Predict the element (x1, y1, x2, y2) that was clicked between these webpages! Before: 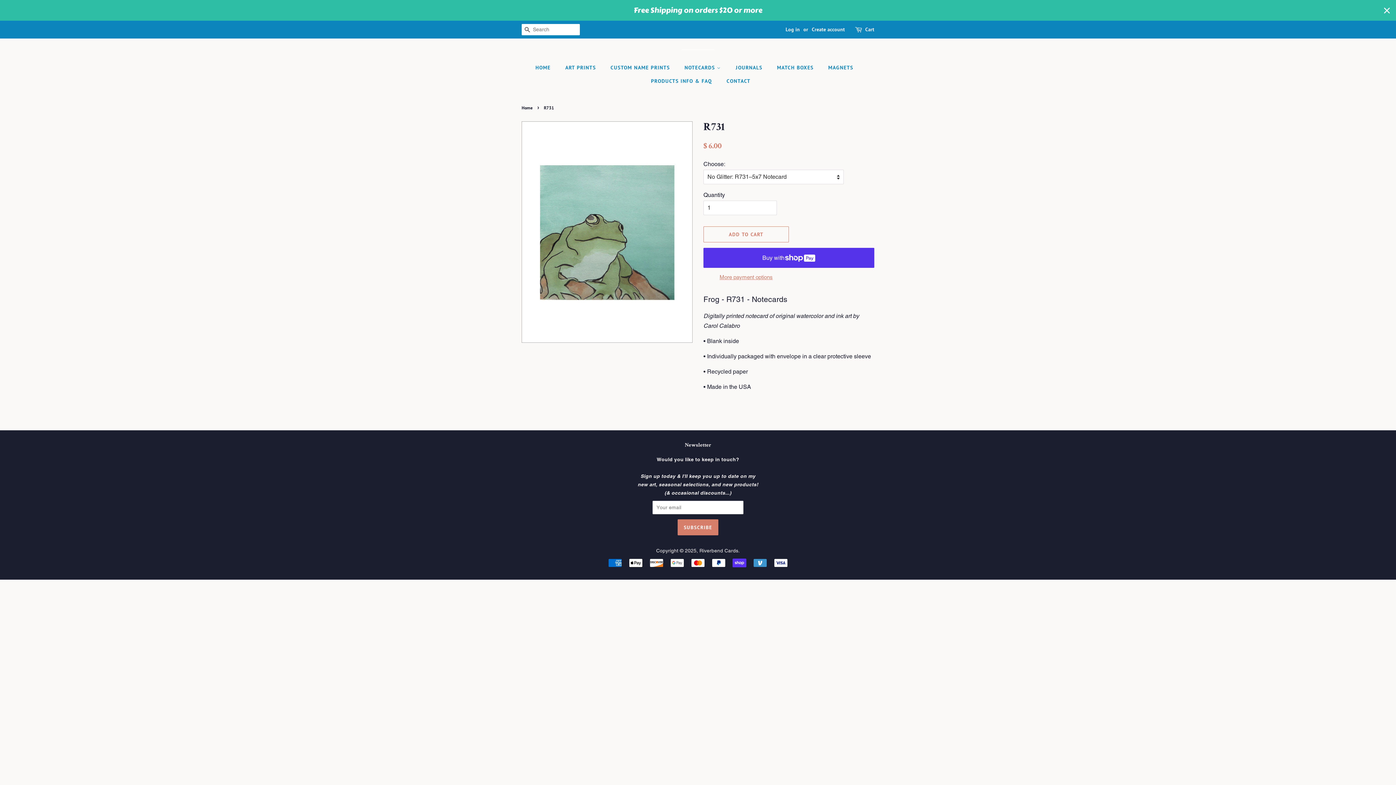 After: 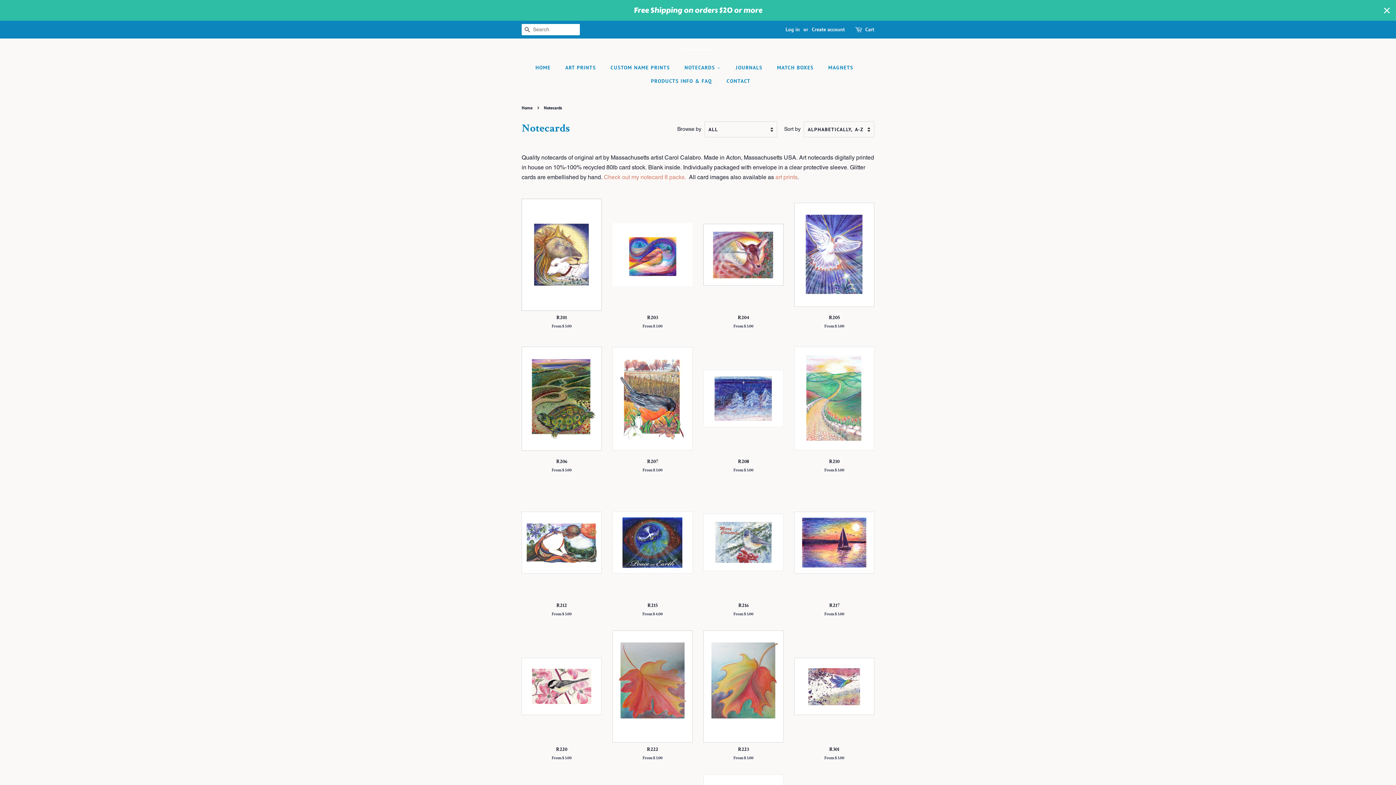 Action: bbox: (679, 61, 728, 74) label: NOTECARDS 